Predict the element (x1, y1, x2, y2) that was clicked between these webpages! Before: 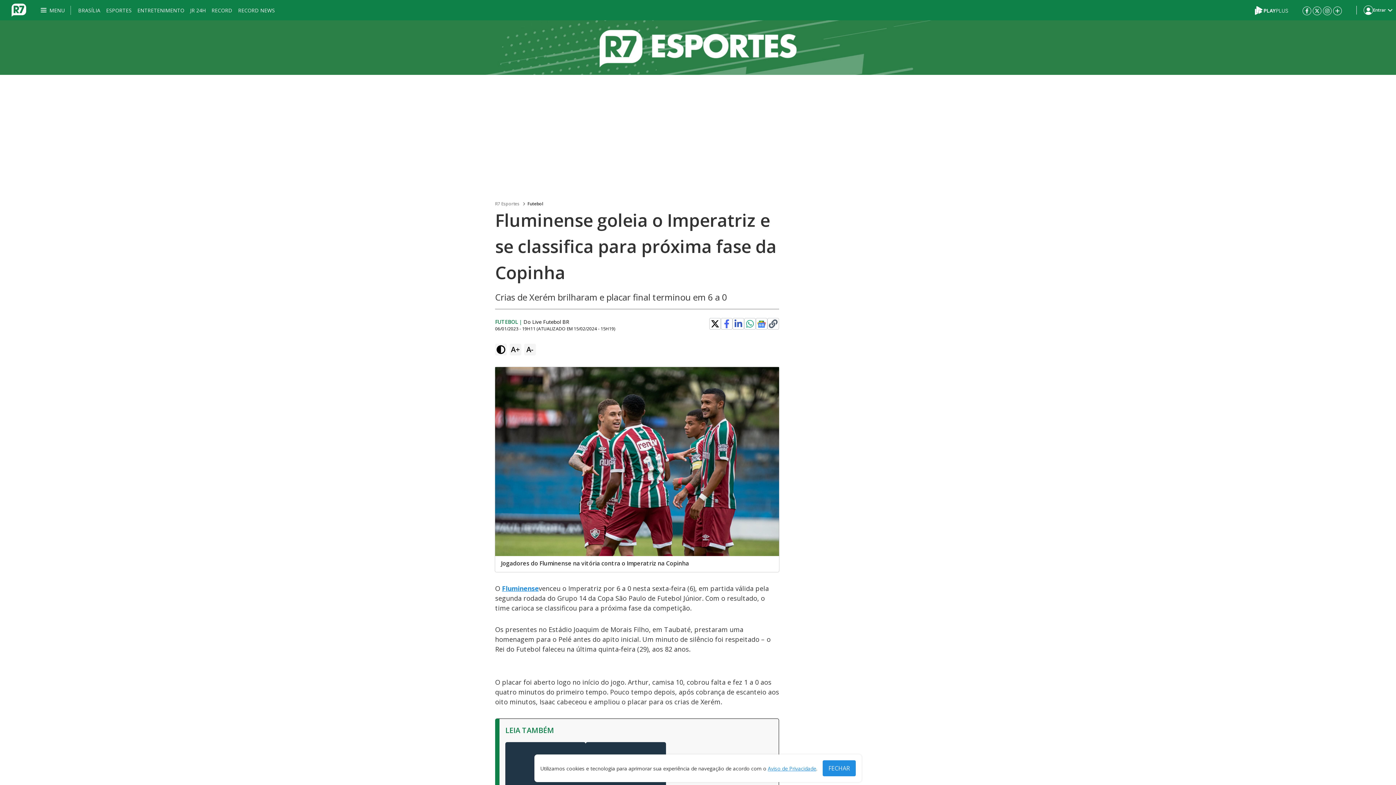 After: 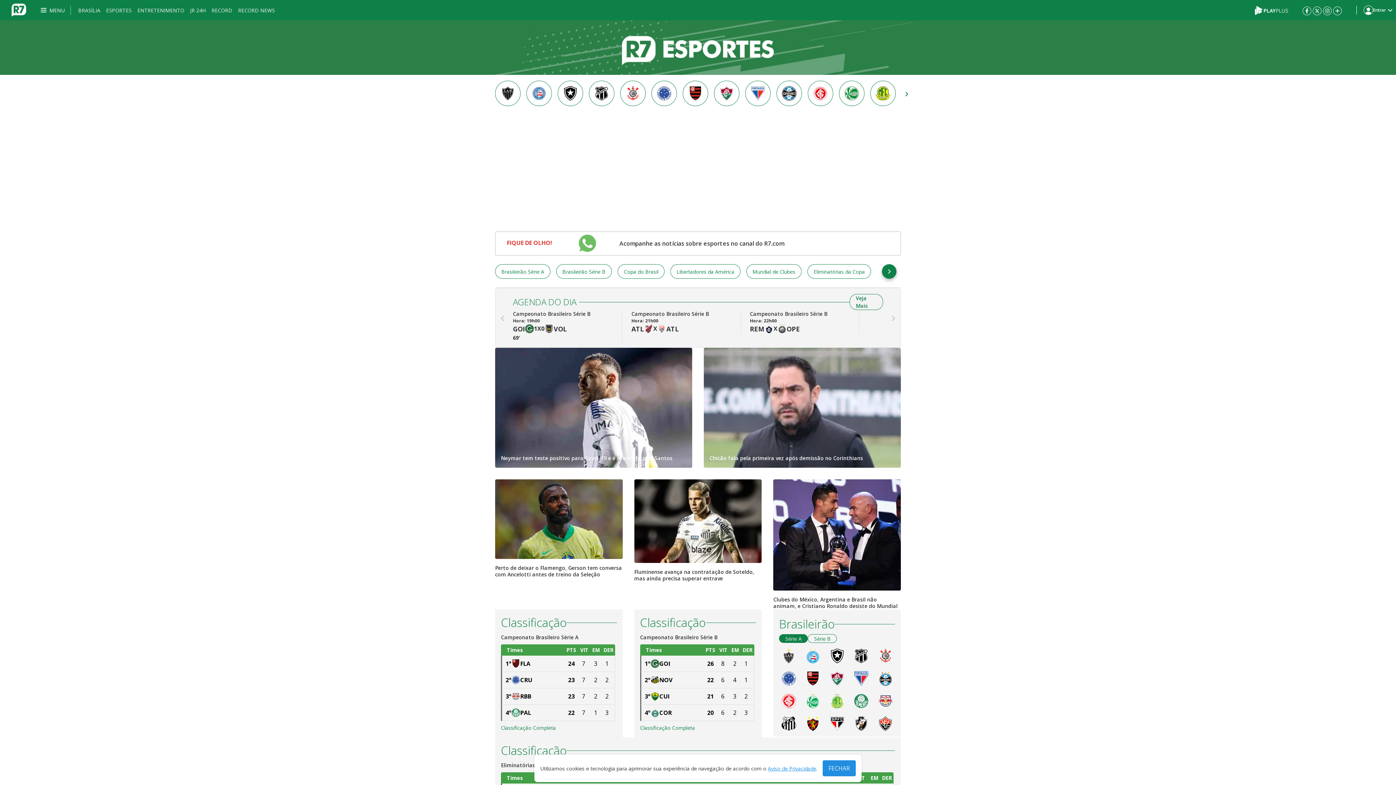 Action: bbox: (106, 0, 131, 20) label: ESPORTES